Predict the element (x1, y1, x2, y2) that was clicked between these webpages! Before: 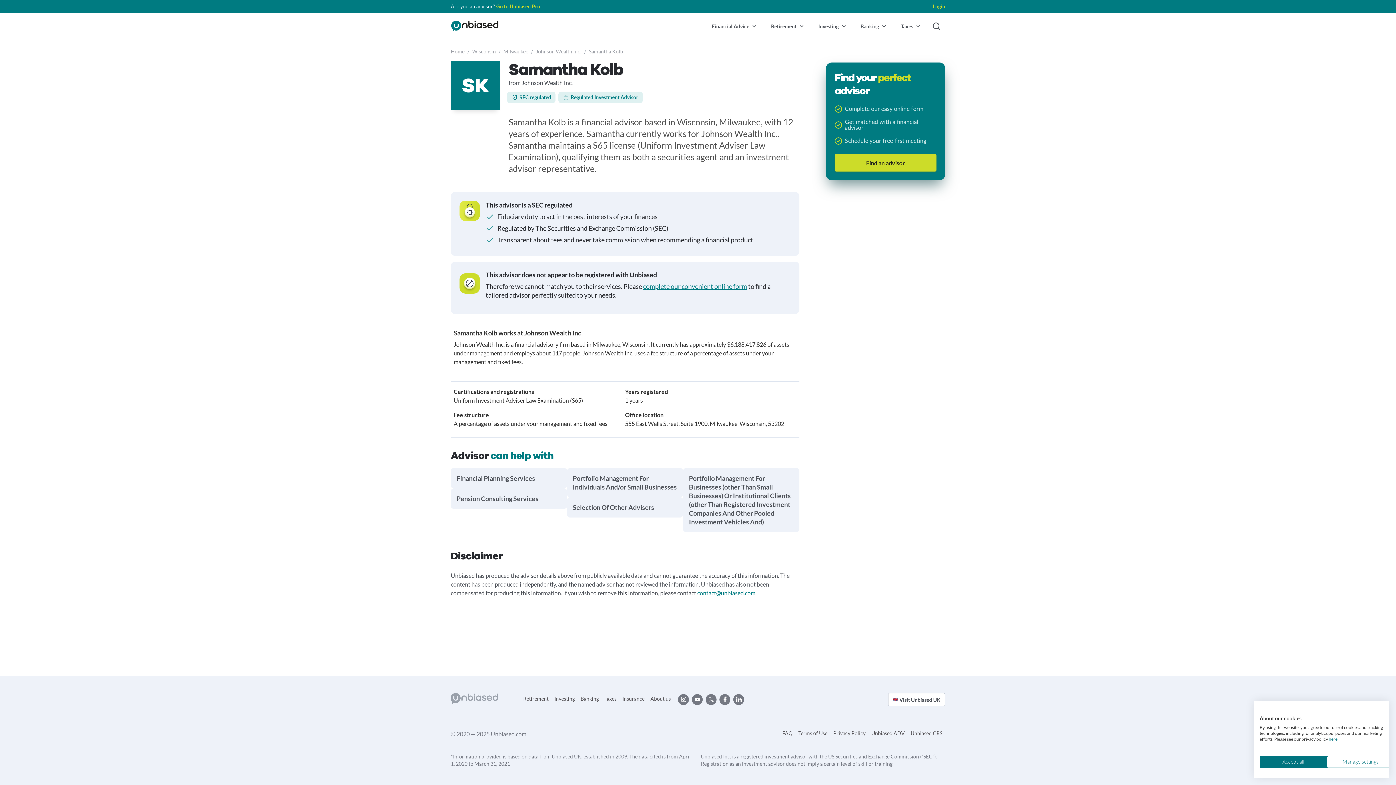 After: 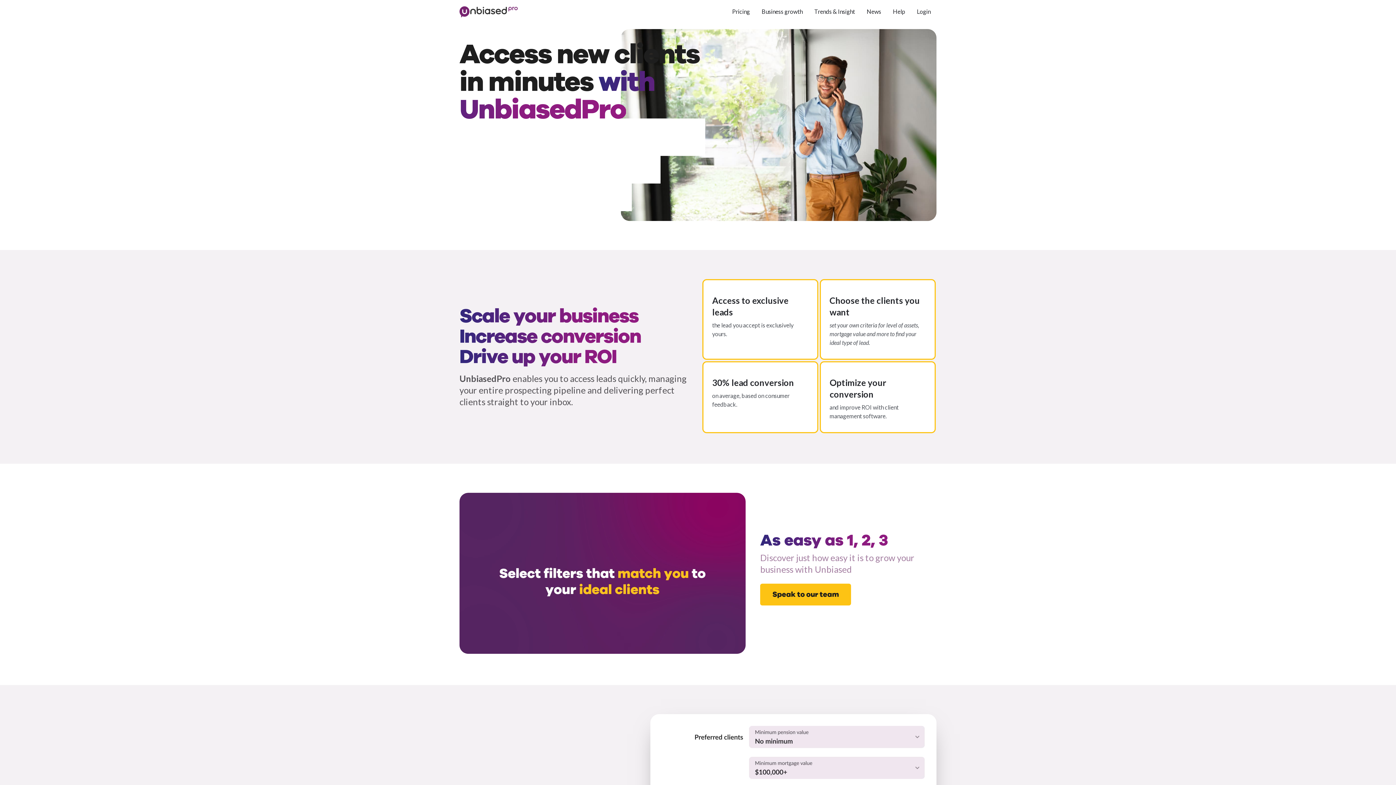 Action: bbox: (496, 3, 540, 10) label: Go to Unbiased Pro